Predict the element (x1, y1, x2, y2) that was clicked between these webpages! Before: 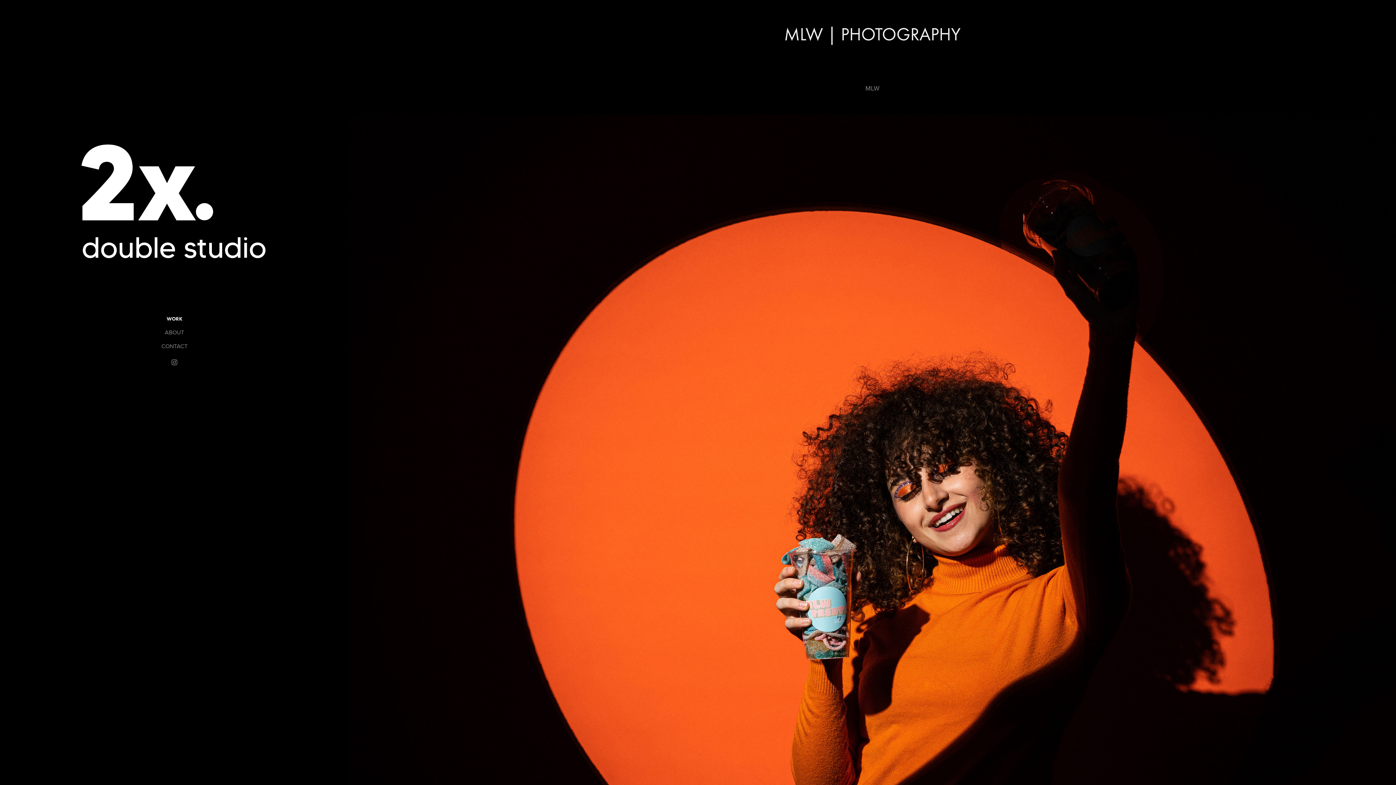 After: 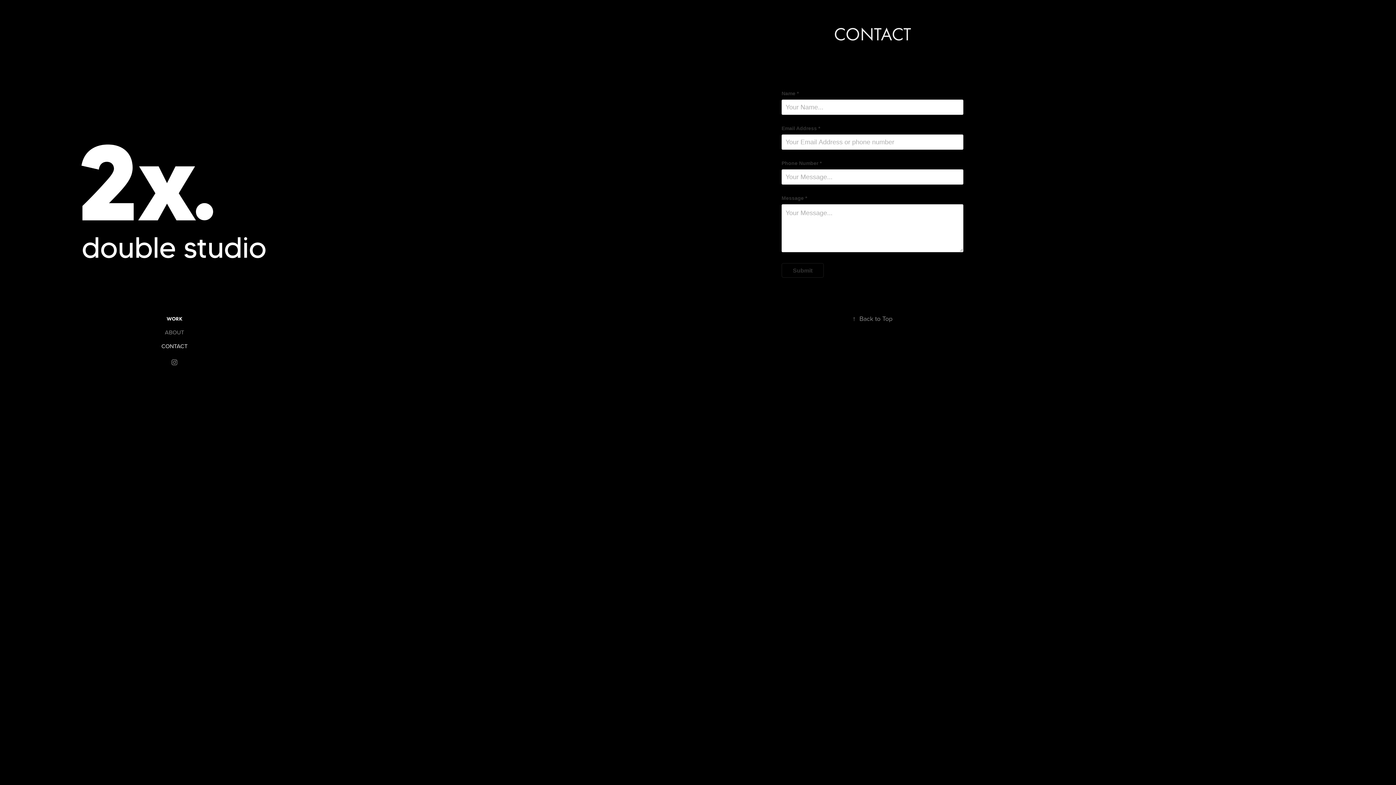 Action: bbox: (161, 342, 187, 350) label: CONTACT